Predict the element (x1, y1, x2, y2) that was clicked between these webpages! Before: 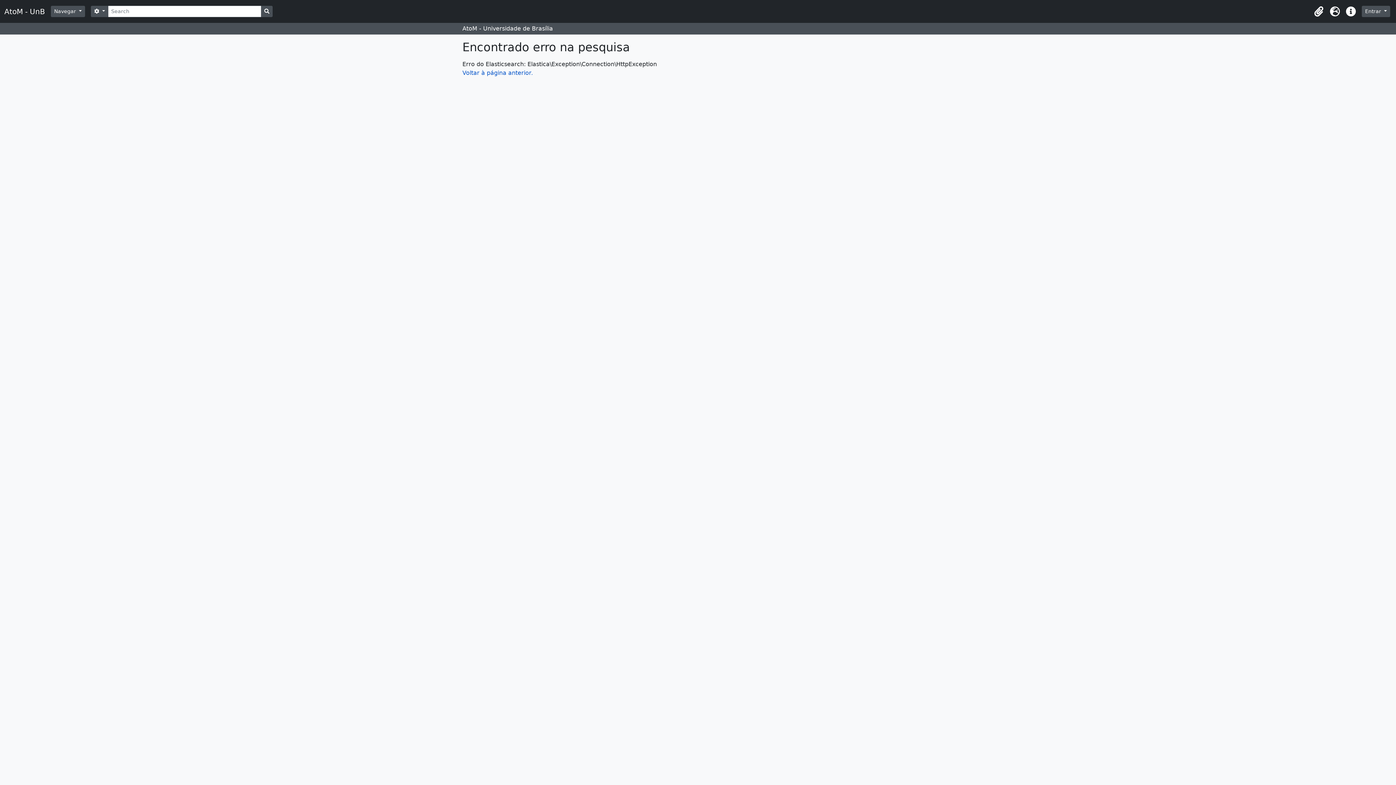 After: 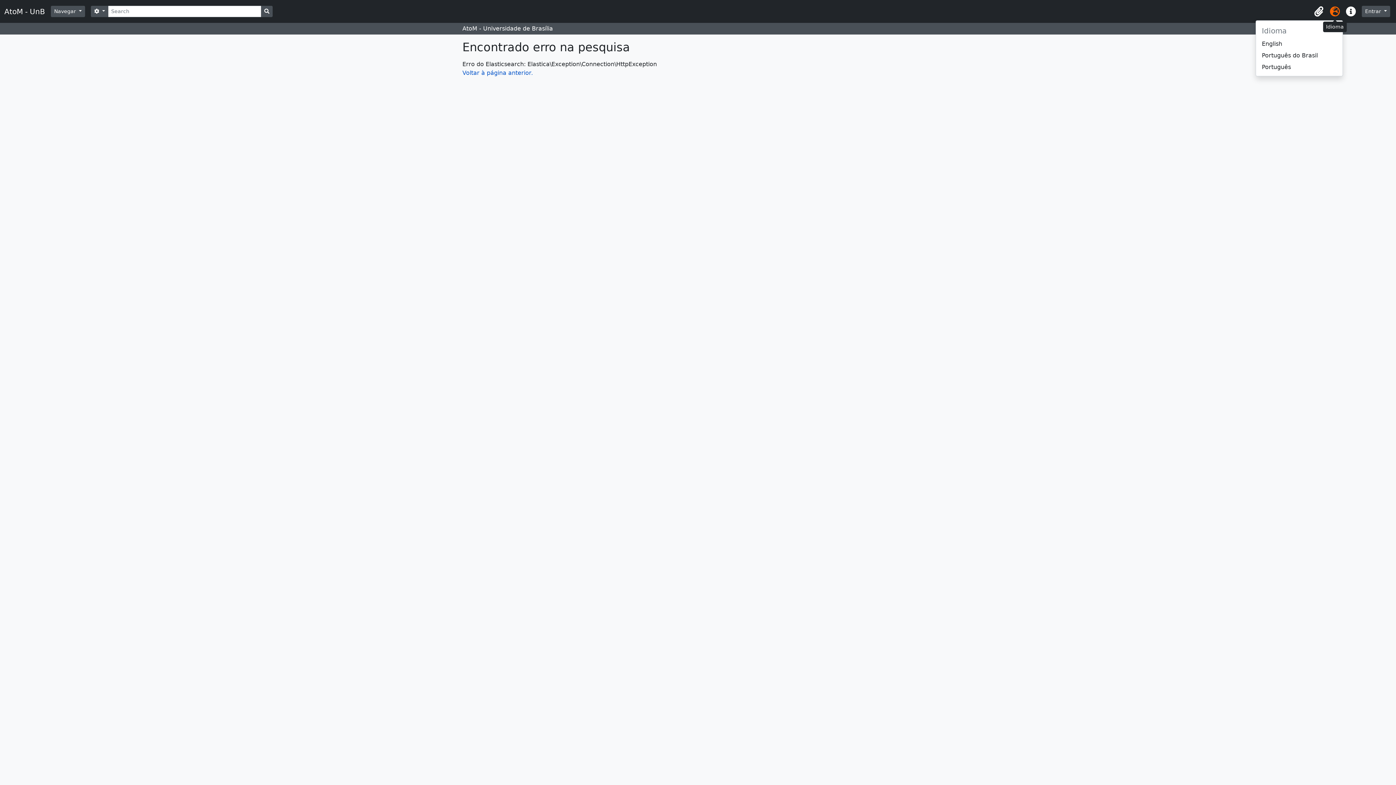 Action: bbox: (1327, 3, 1343, 19) label: Idioma